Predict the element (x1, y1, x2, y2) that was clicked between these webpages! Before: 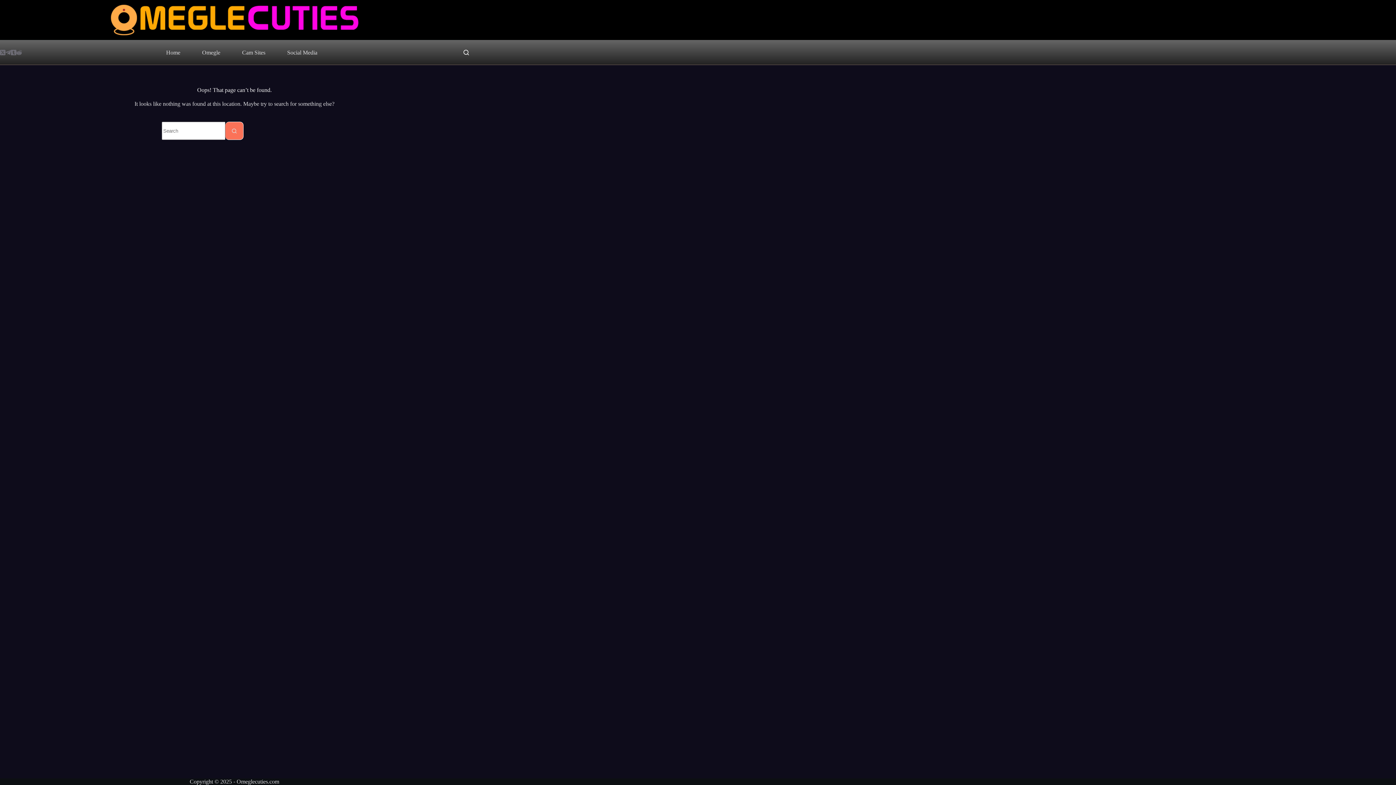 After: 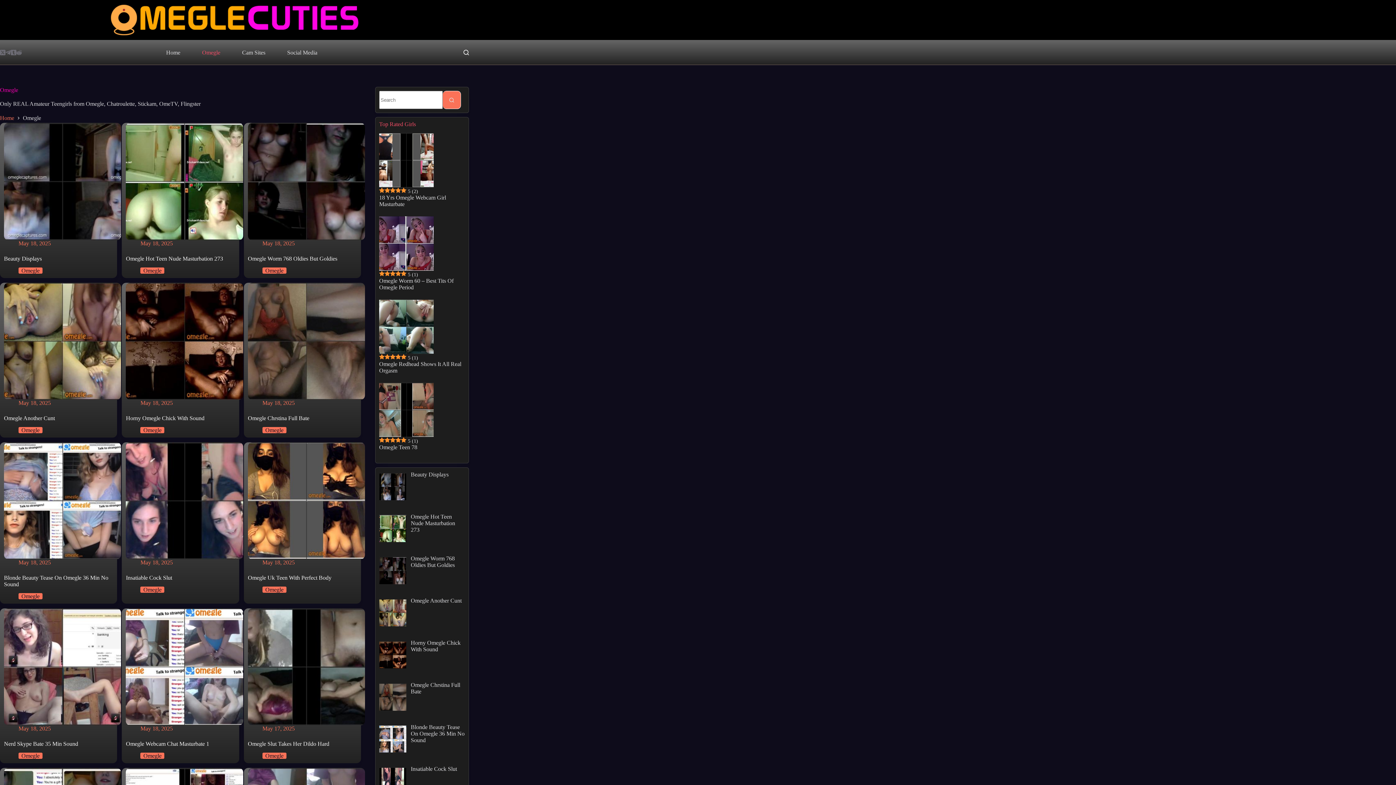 Action: bbox: (191, 40, 231, 64) label: Omegle